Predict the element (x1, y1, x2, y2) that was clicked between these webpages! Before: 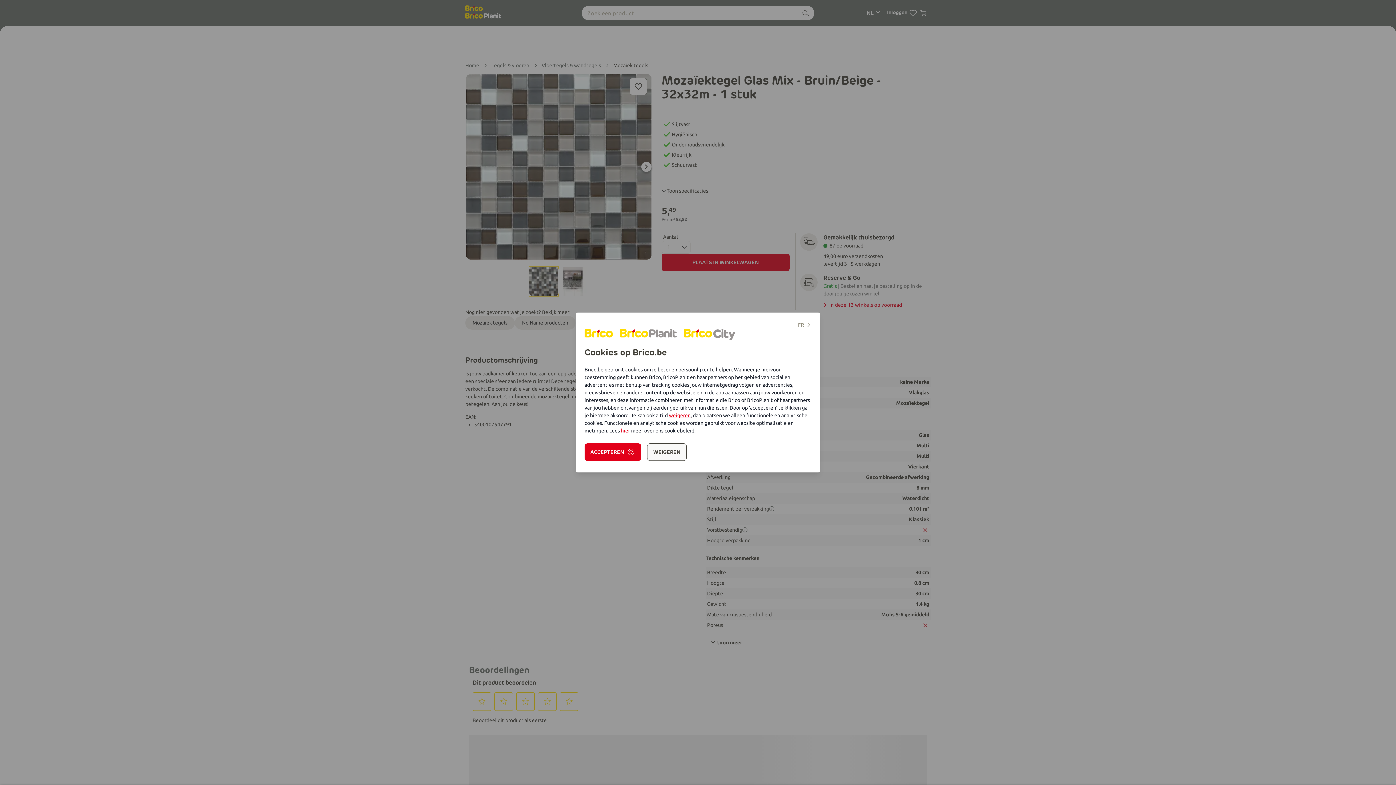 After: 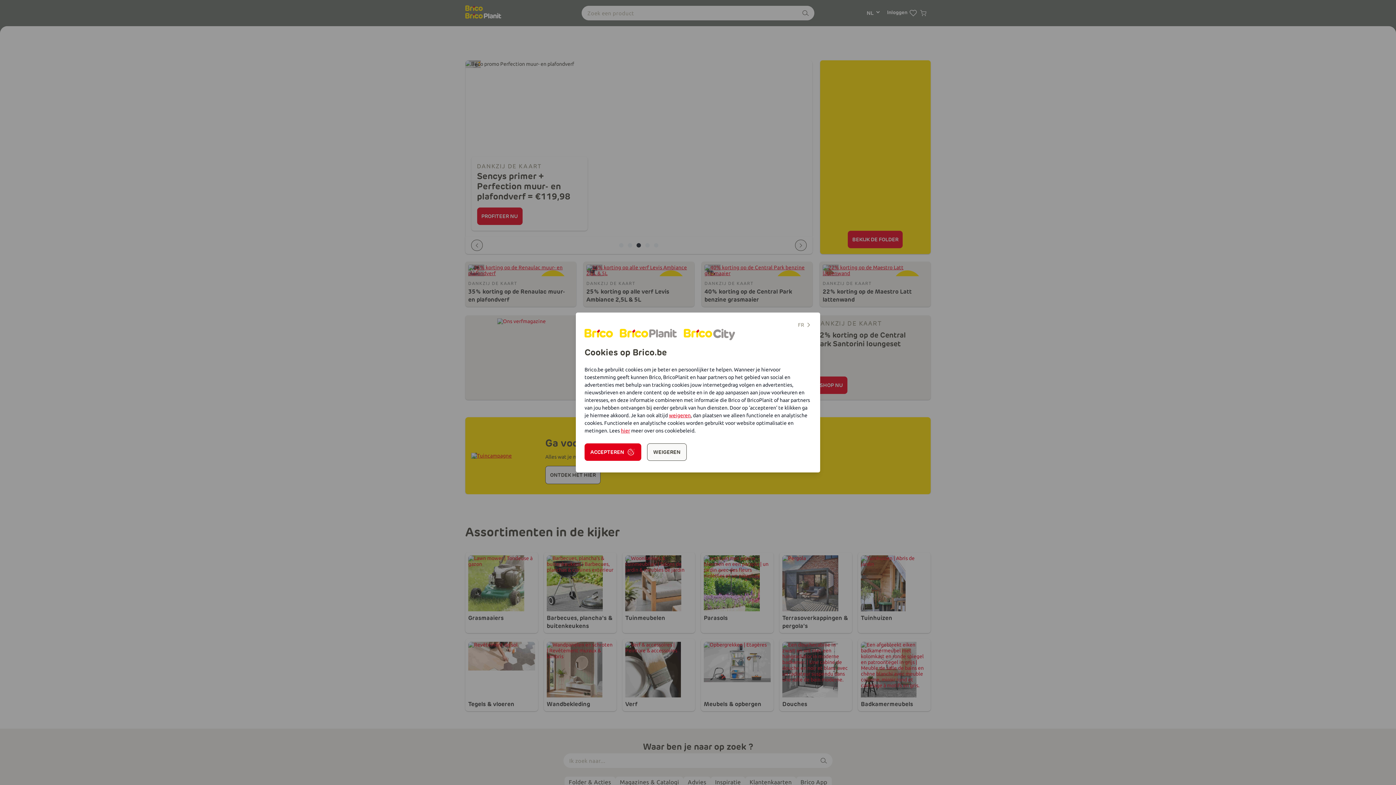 Action: bbox: (584, 329, 614, 339)